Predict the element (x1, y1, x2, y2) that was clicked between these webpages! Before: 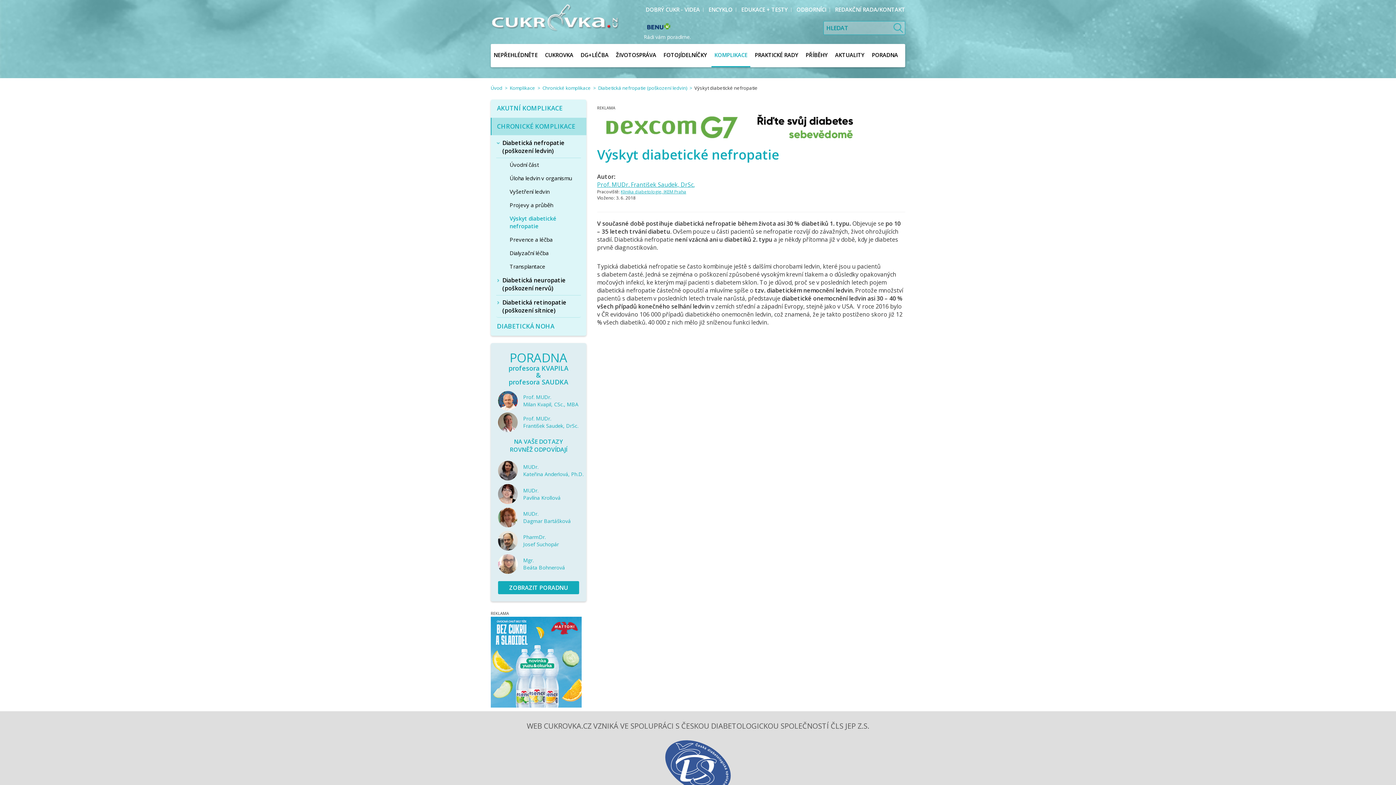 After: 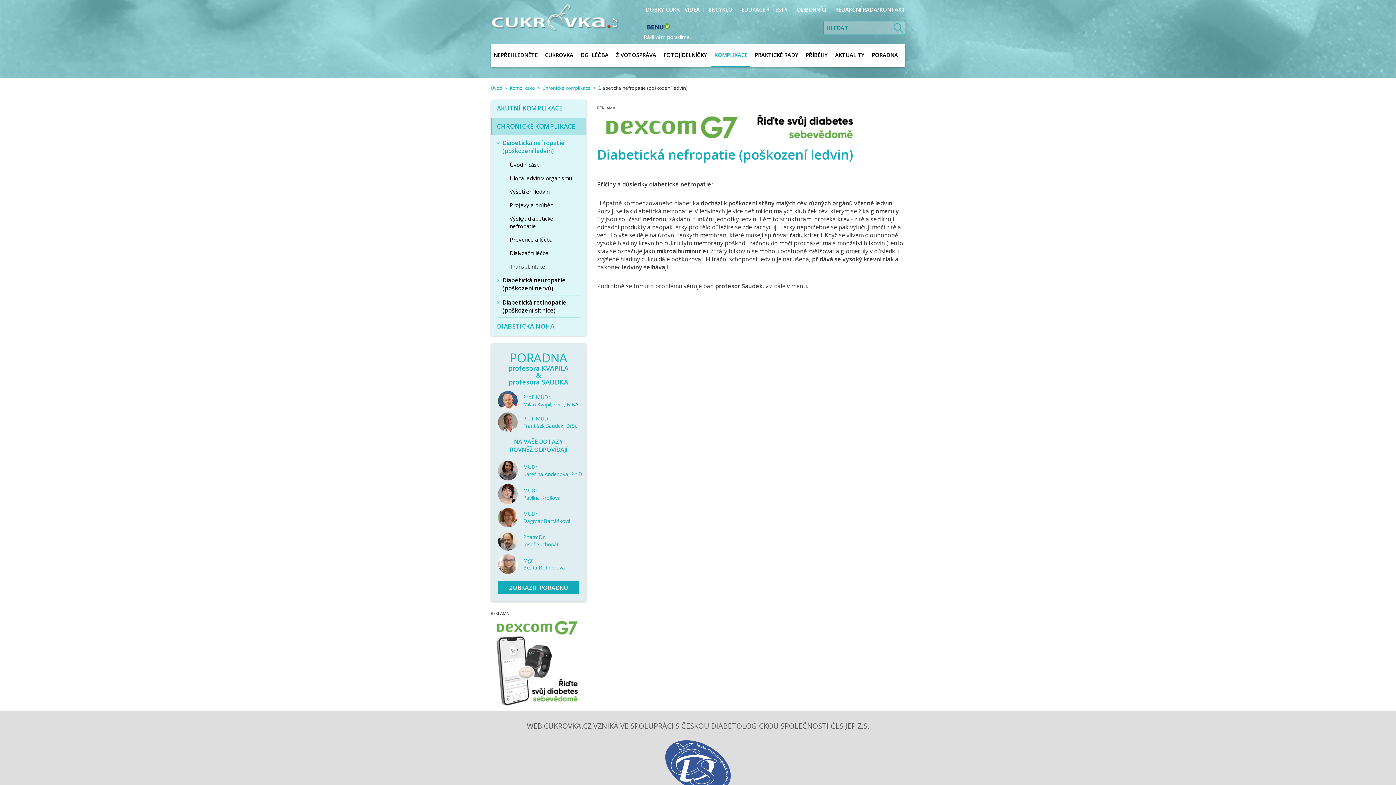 Action: label: Diabetická nefropatie (poškození ledvin) bbox: (496, 136, 580, 158)